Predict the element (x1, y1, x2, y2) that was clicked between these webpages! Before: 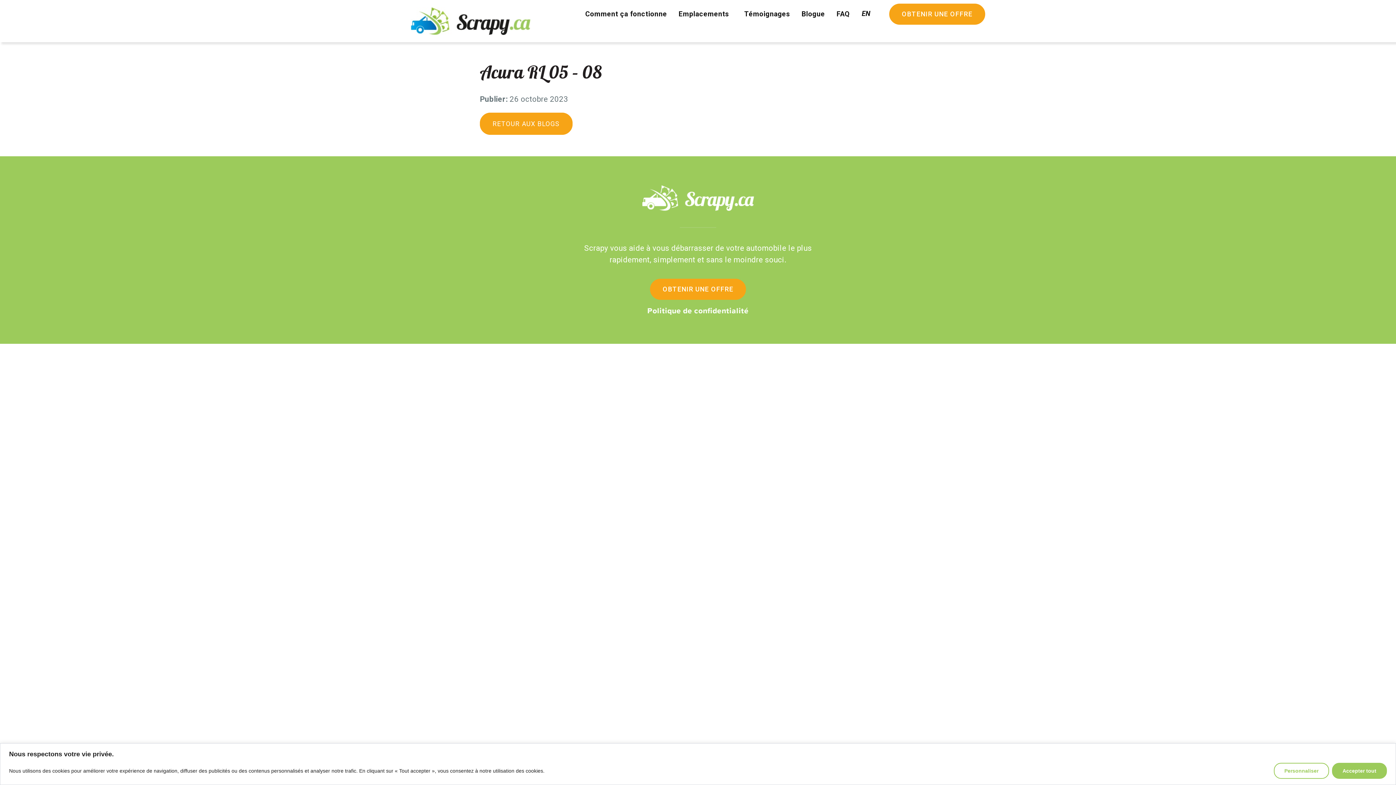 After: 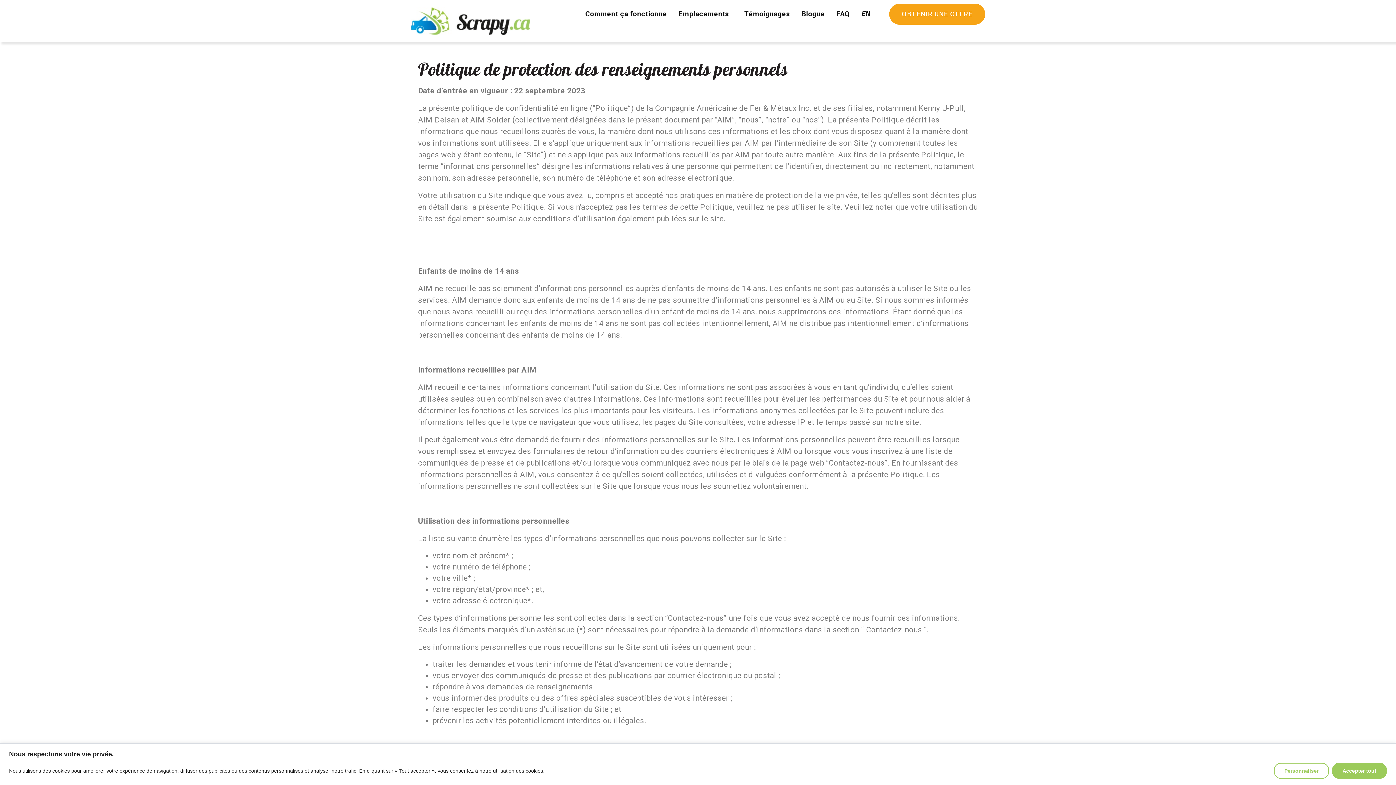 Action: label: Politique de confidentialité bbox: (647, 306, 748, 315)